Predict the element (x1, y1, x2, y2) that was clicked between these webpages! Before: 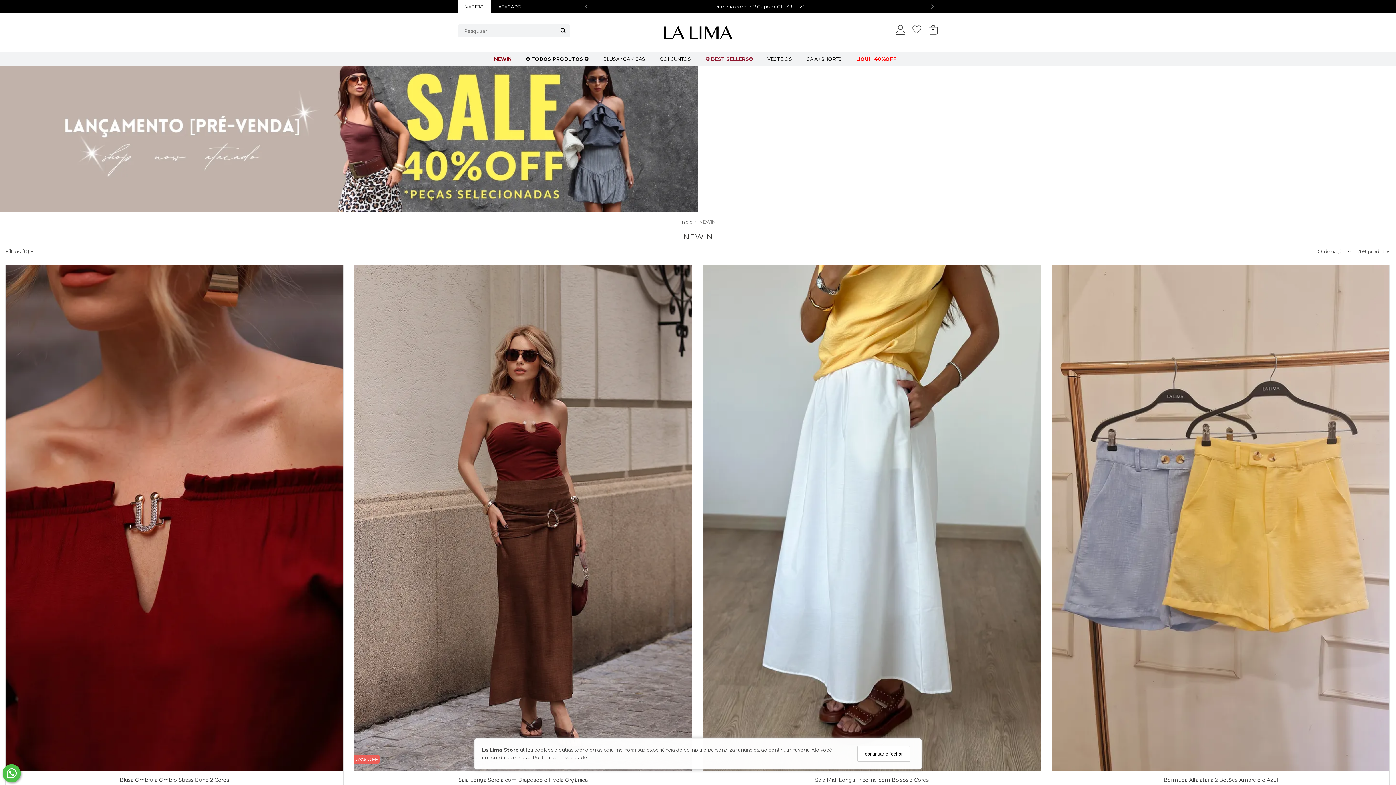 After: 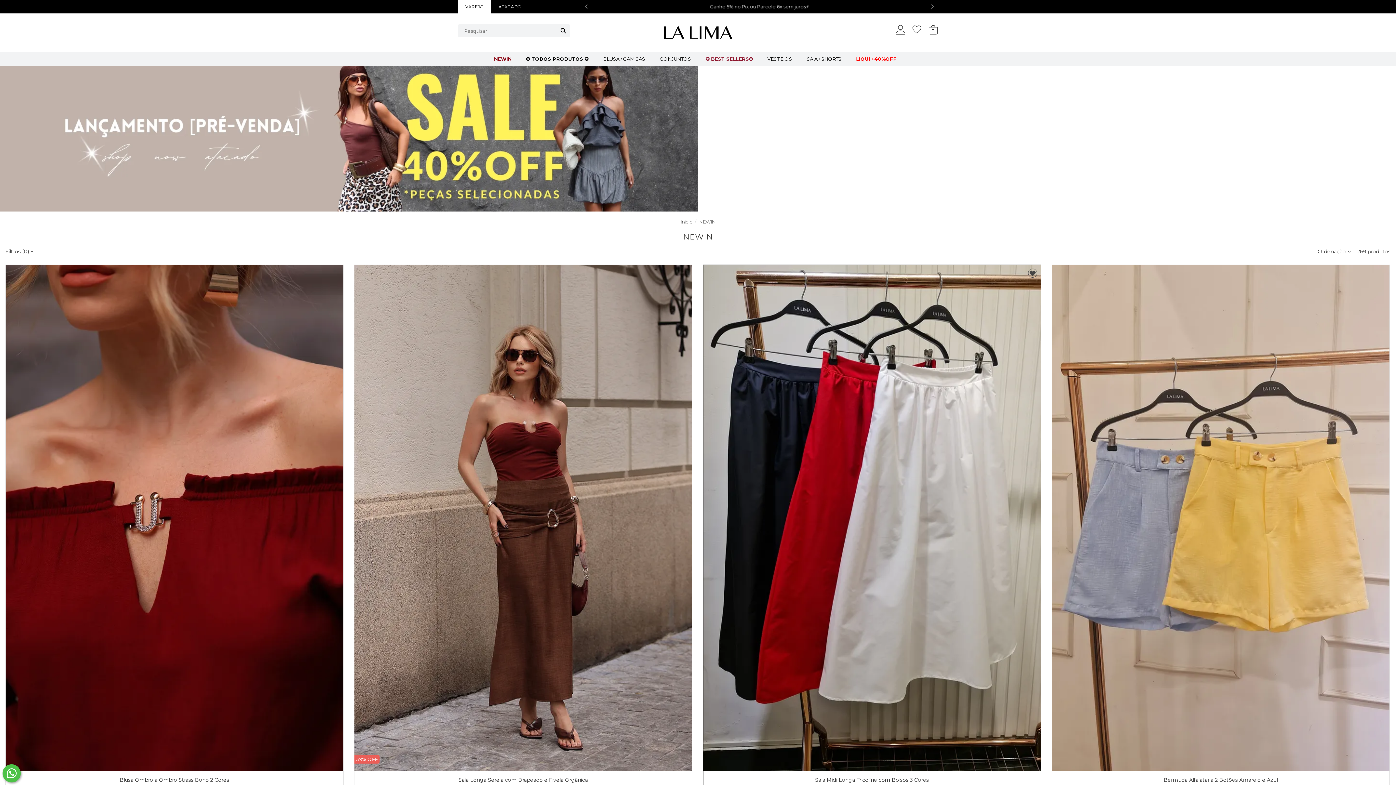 Action: bbox: (857, 746, 910, 762) label: continuar e fechar